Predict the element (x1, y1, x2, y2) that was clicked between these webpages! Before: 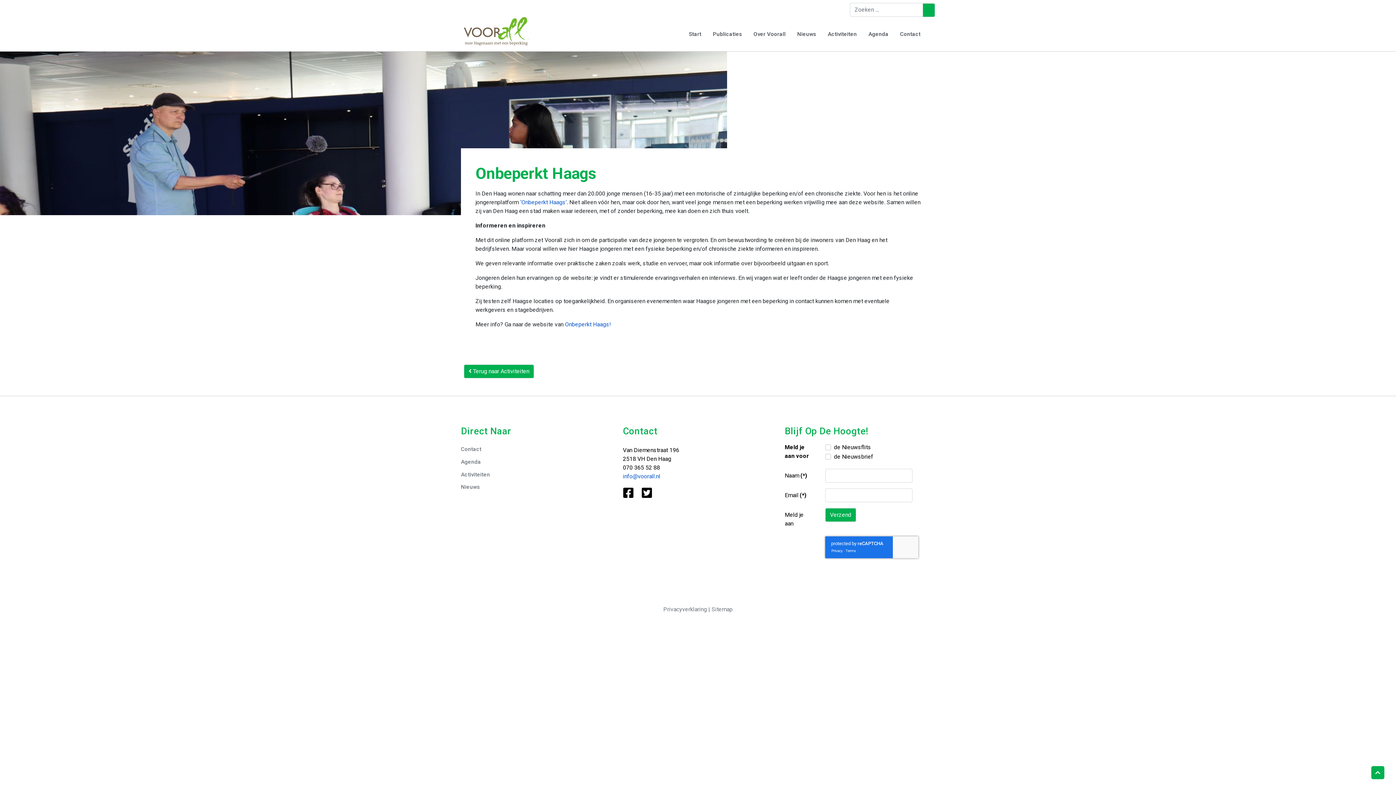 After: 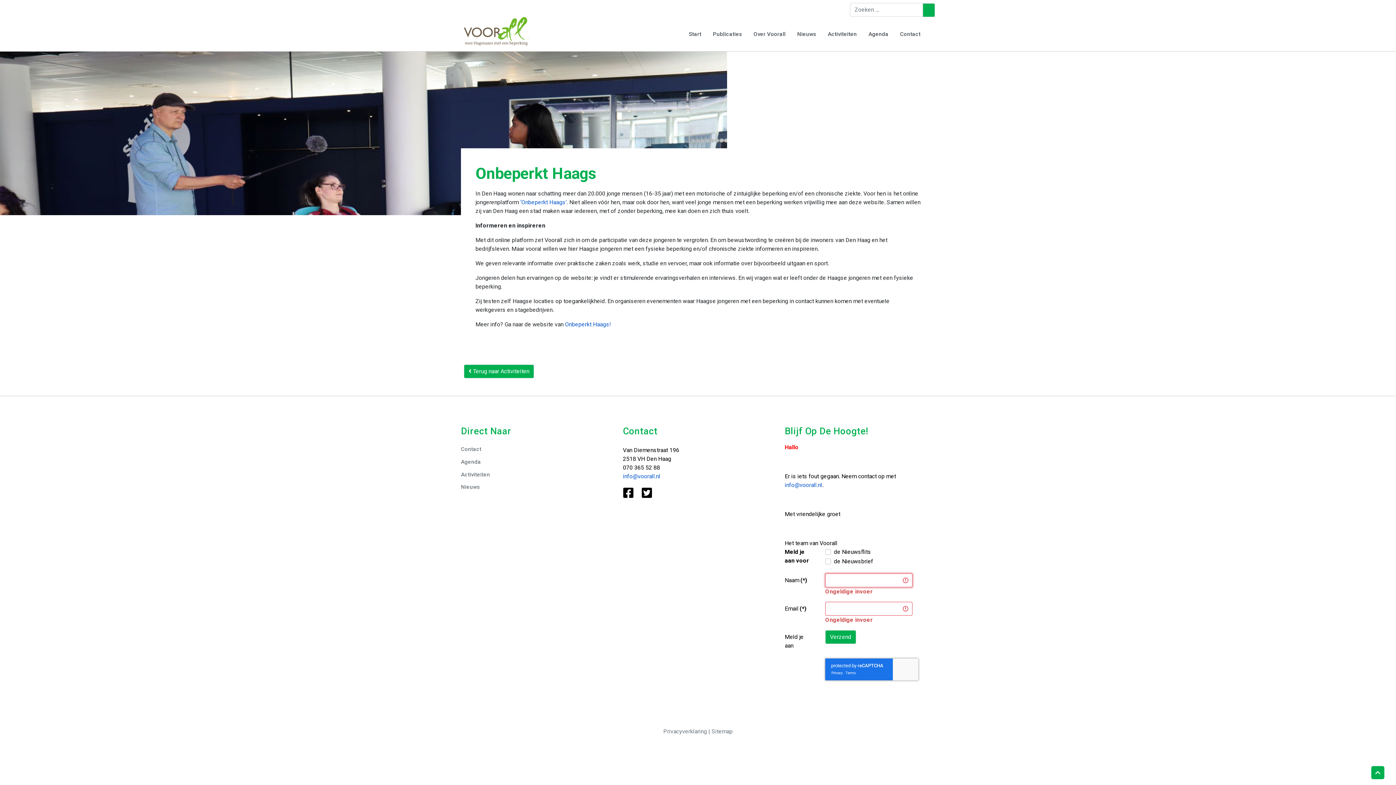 Action: bbox: (825, 508, 856, 522) label: Verzend